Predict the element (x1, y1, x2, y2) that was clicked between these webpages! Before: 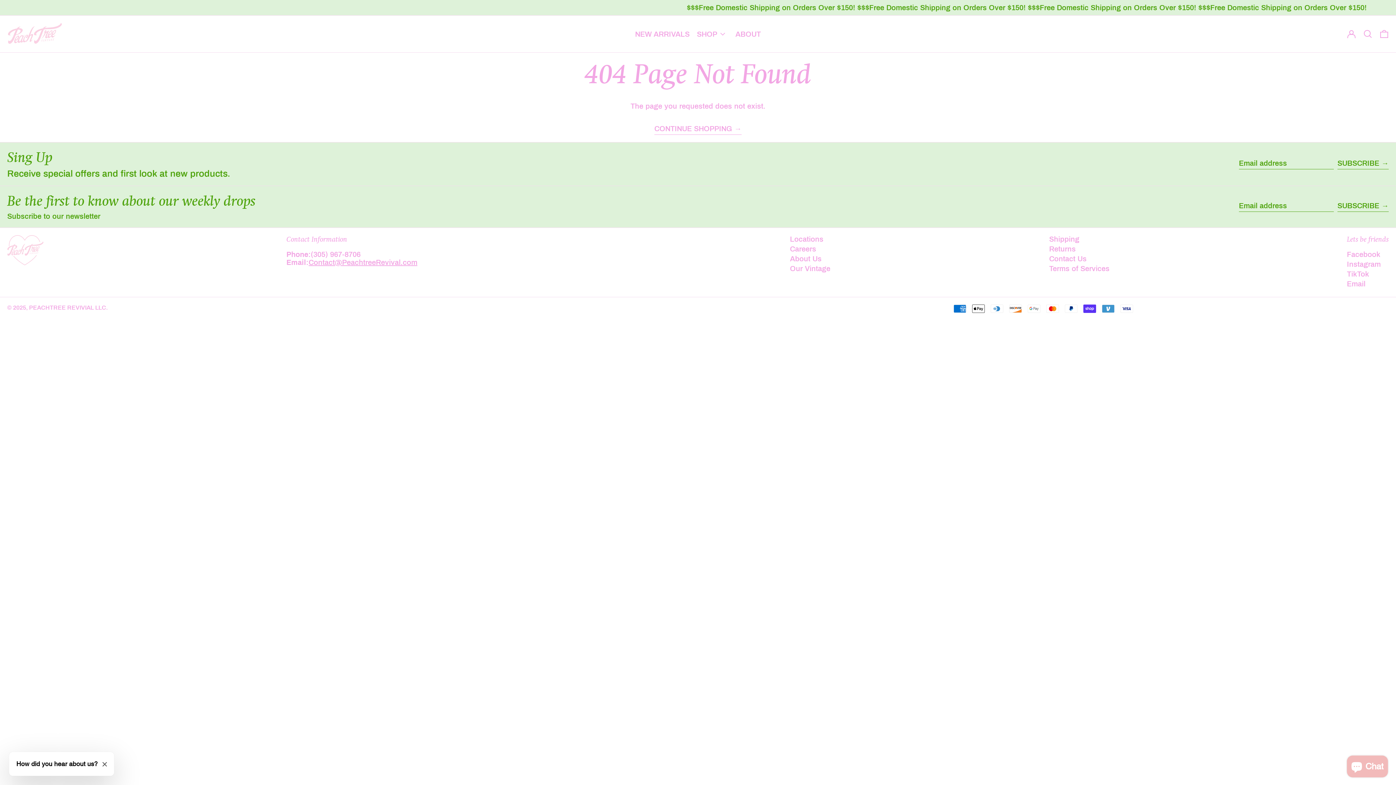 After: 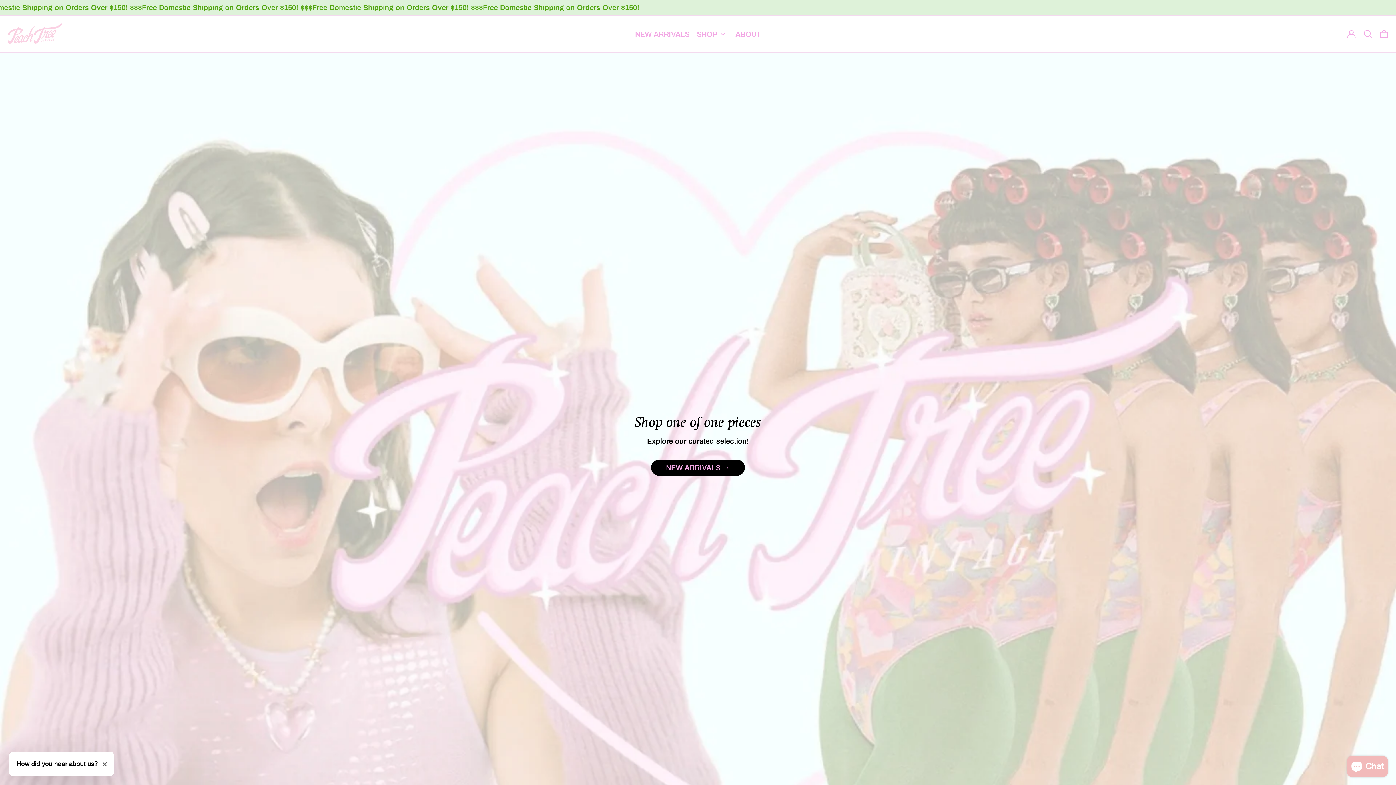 Action: label: PEACHTREE REVIVIAL LLC bbox: (29, 304, 106, 310)